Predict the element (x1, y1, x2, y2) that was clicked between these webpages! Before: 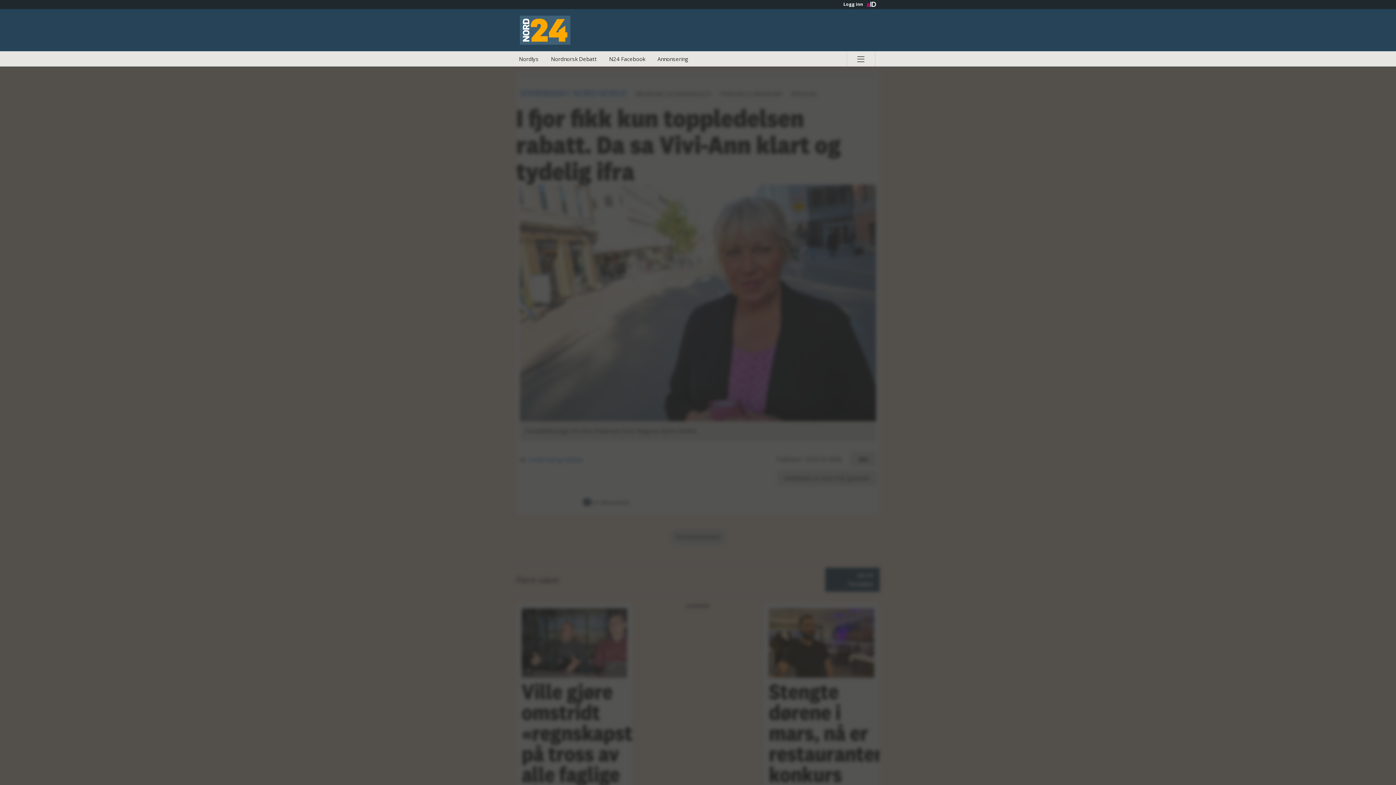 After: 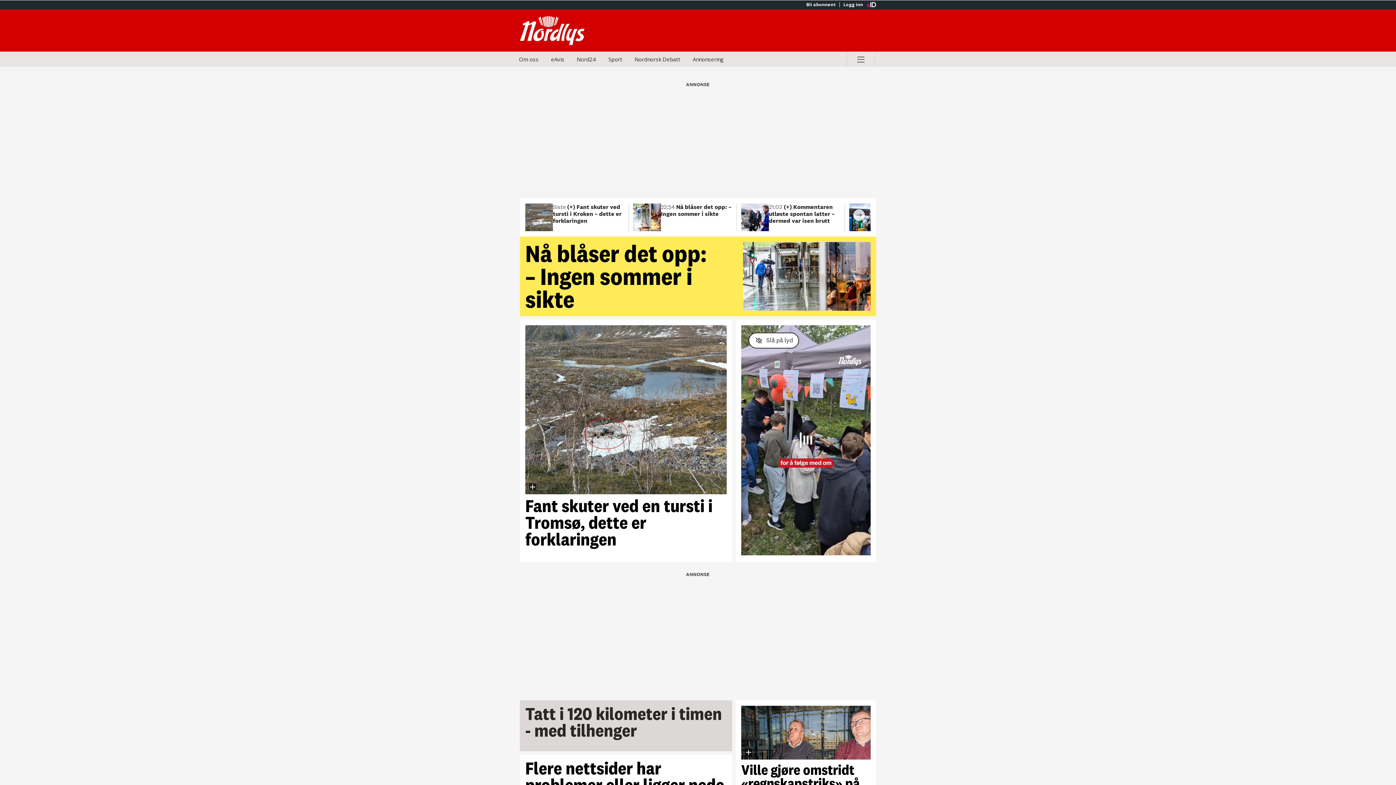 Action: label: Nordlys bbox: (513, 51, 544, 66)